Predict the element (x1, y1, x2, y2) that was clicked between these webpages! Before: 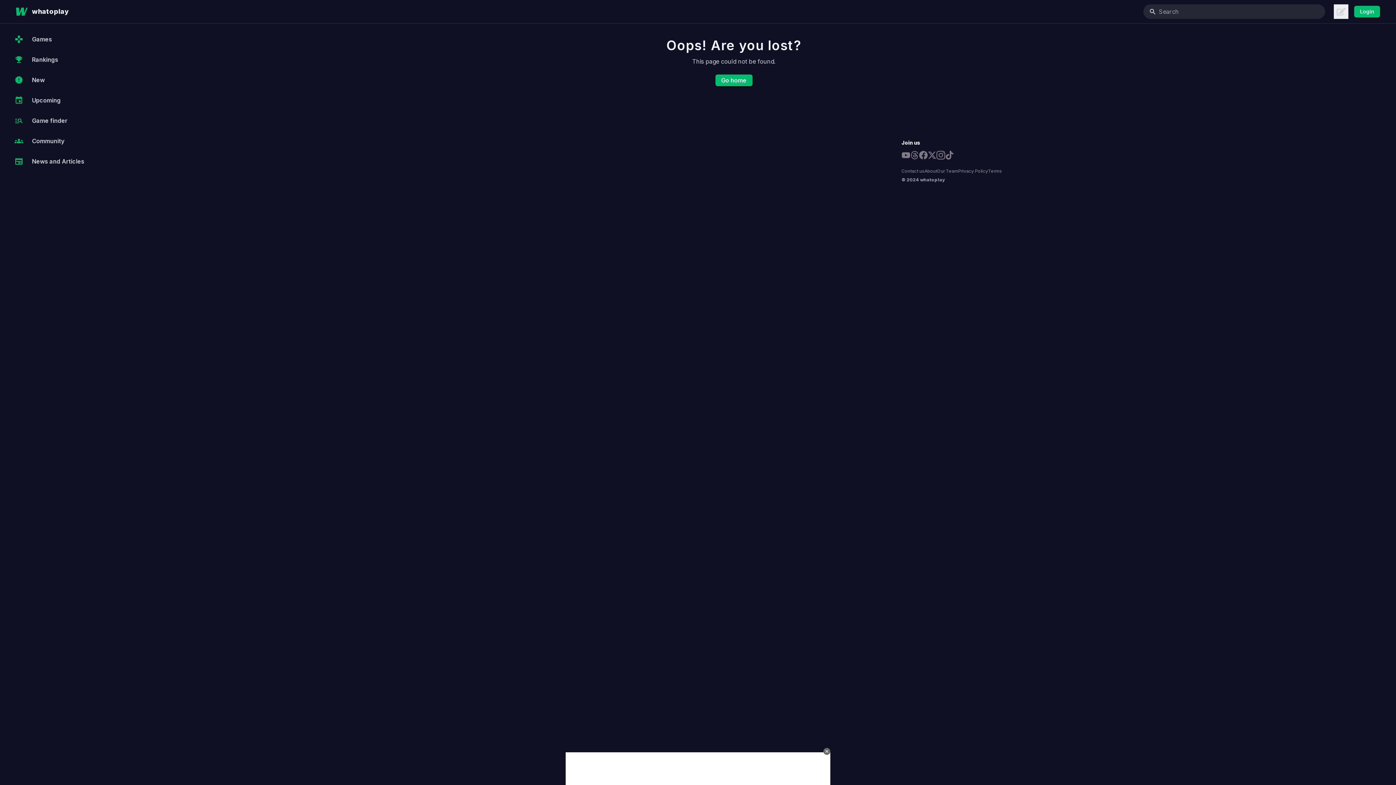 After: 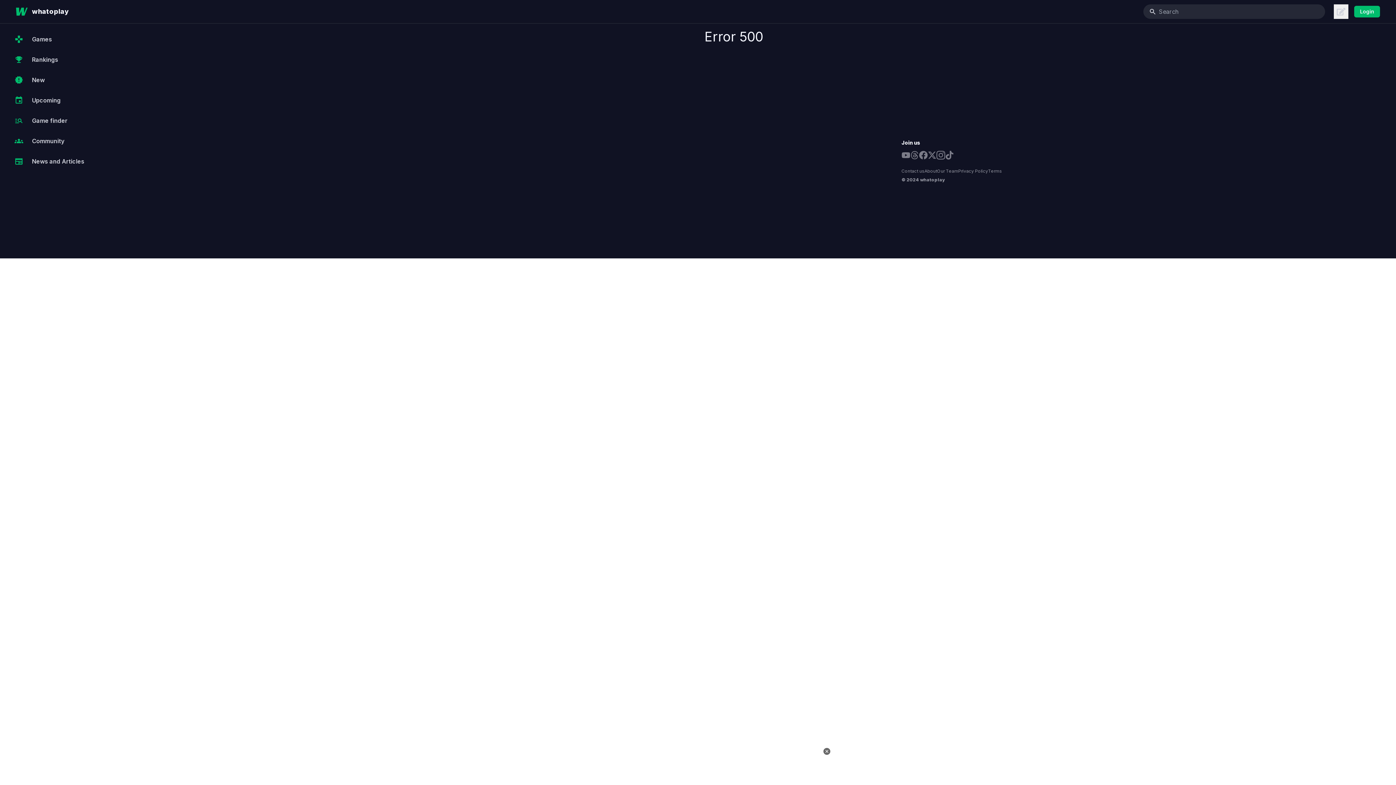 Action: label: Go home bbox: (715, 74, 752, 86)